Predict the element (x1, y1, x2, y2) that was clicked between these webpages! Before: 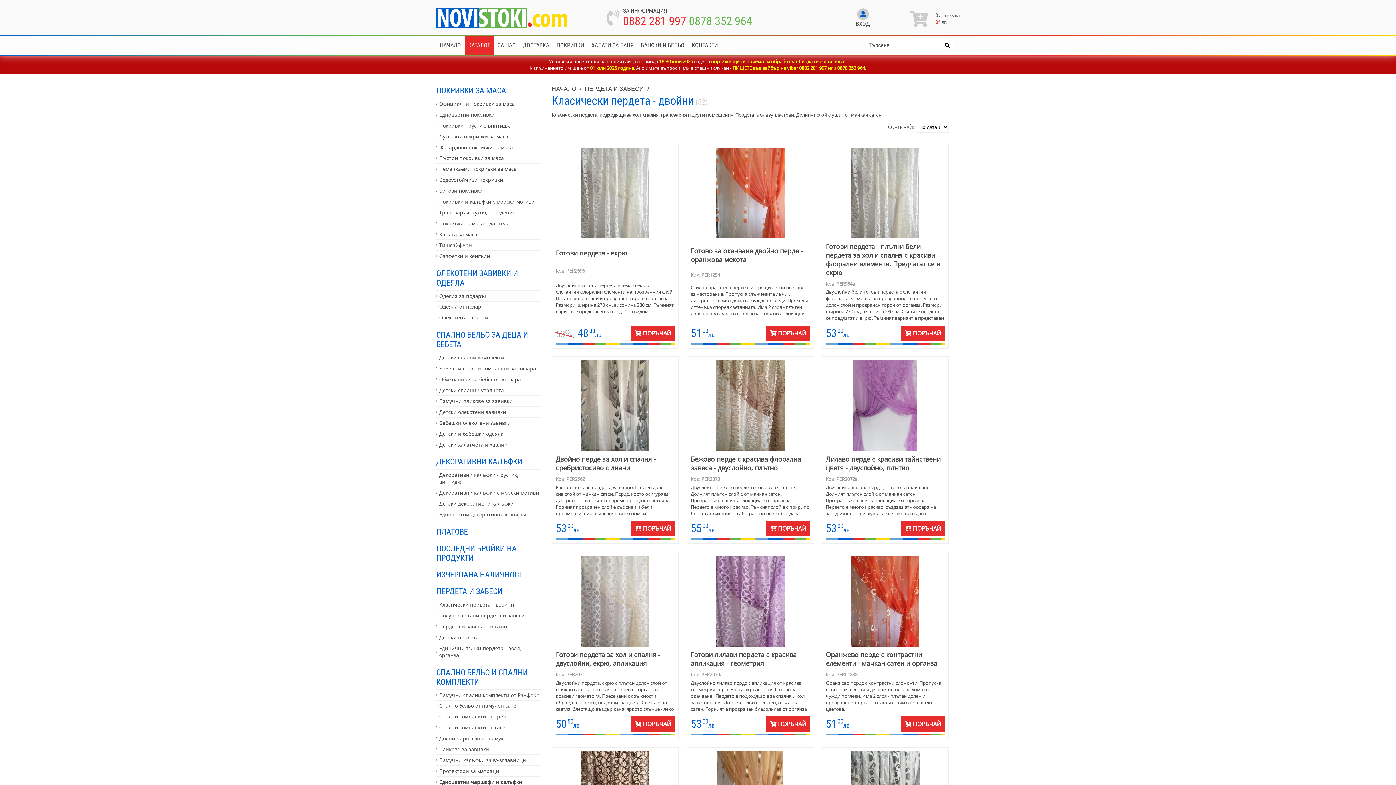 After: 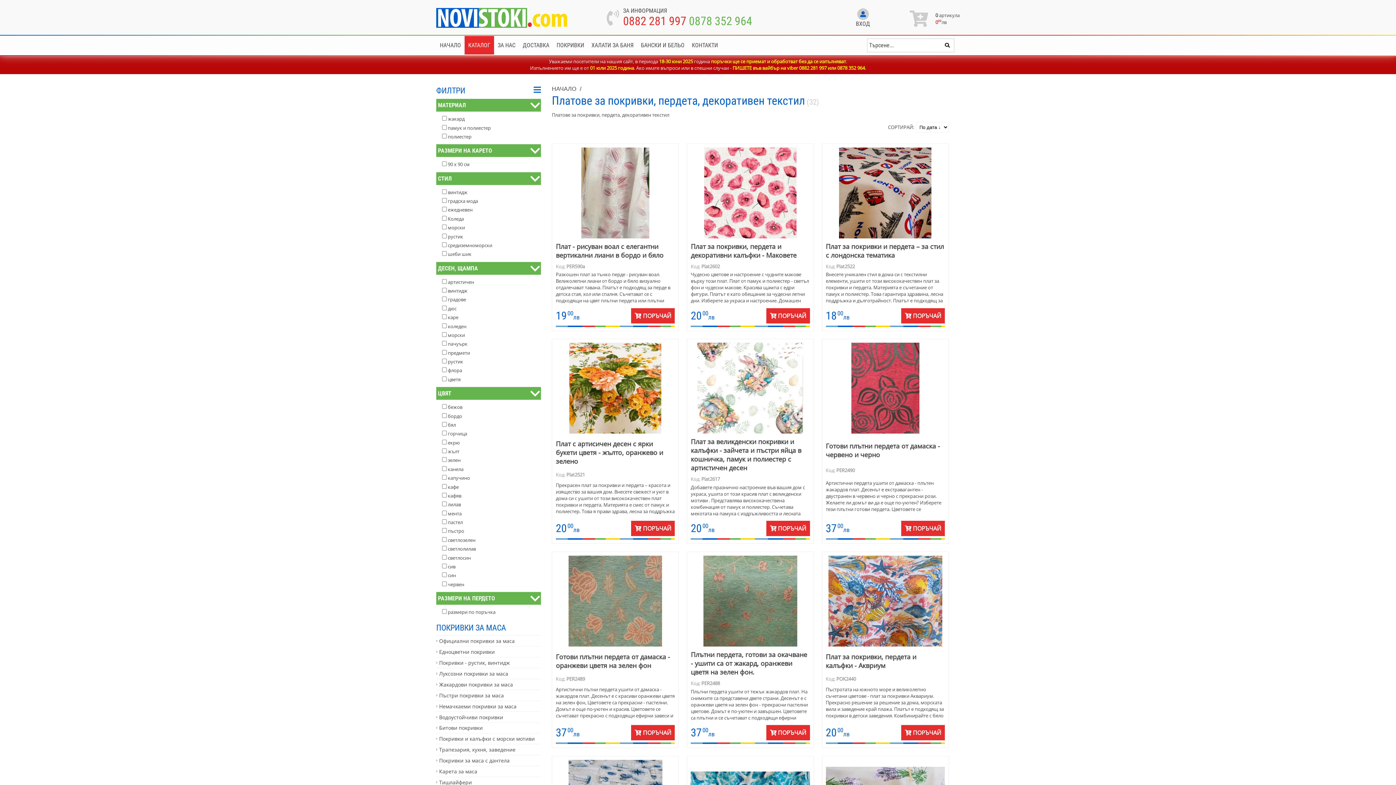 Action: bbox: (436, 527, 541, 536) label: ПЛАТОВЕ